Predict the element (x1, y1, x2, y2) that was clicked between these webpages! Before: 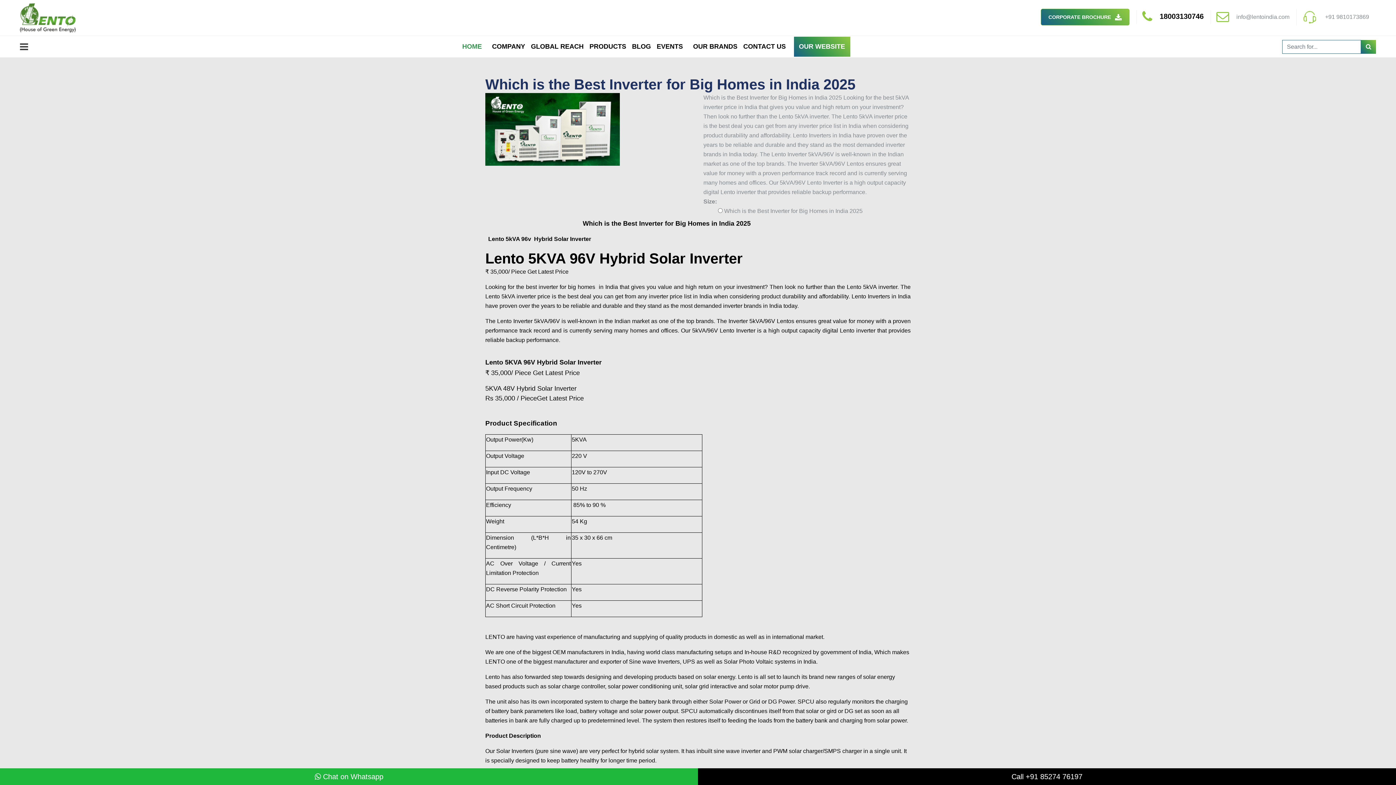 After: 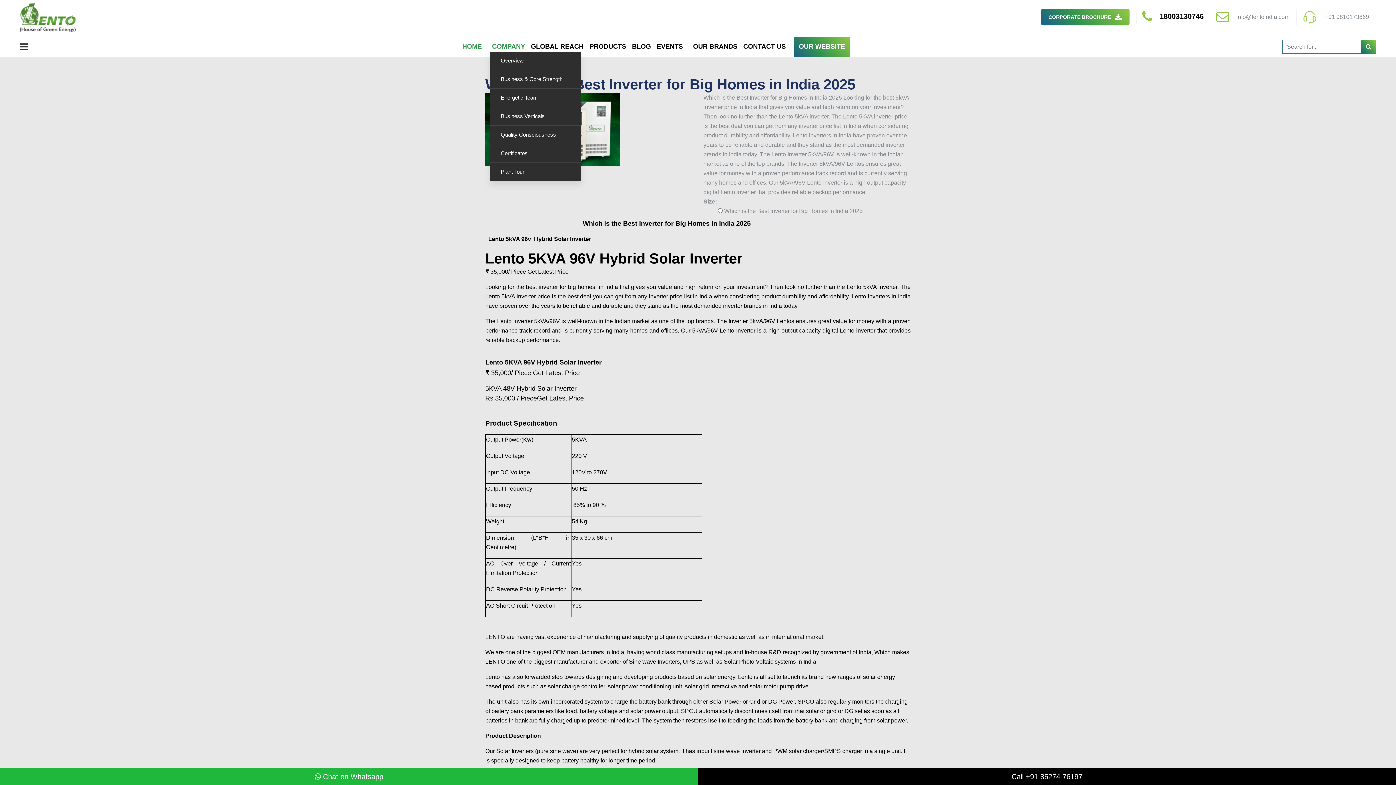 Action: label: COMPANY bbox: (492, 42, 525, 50)